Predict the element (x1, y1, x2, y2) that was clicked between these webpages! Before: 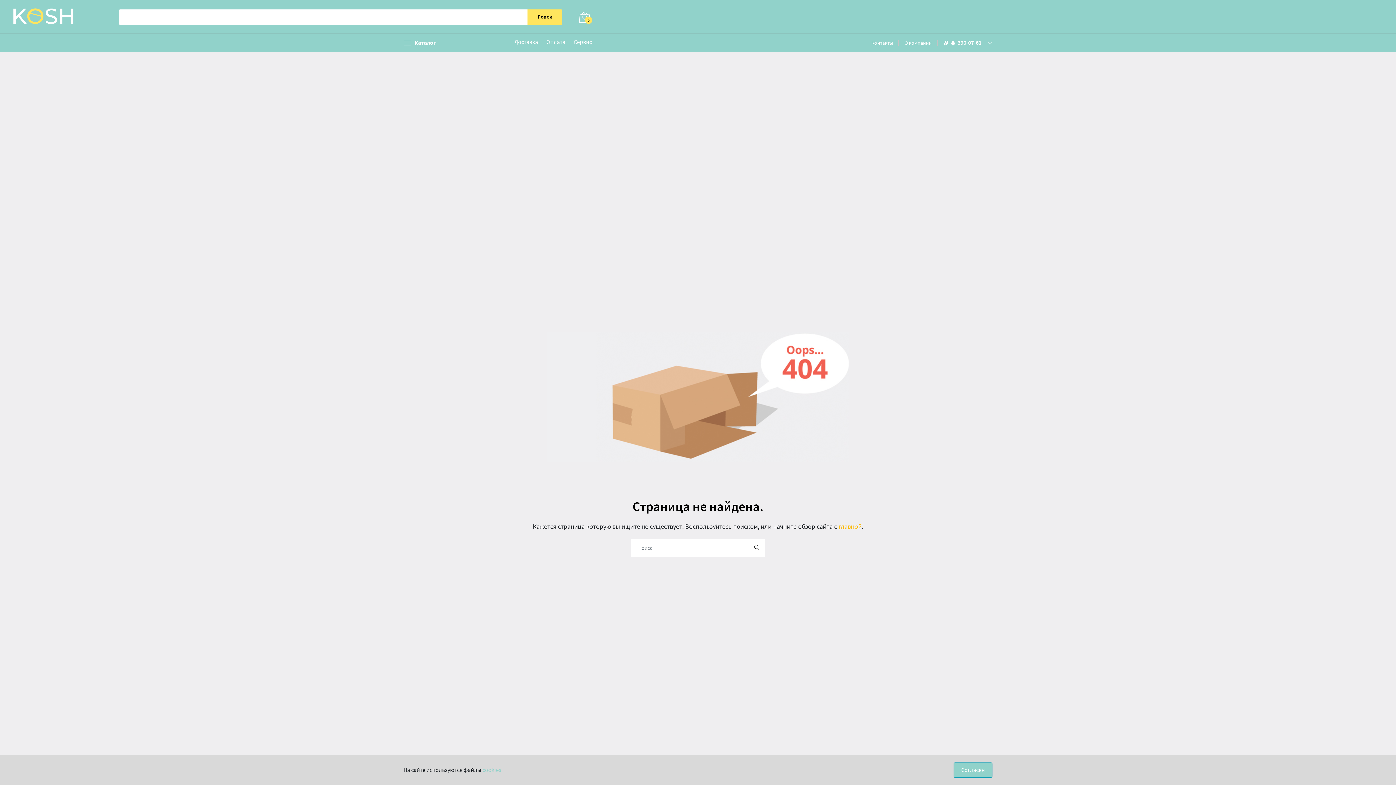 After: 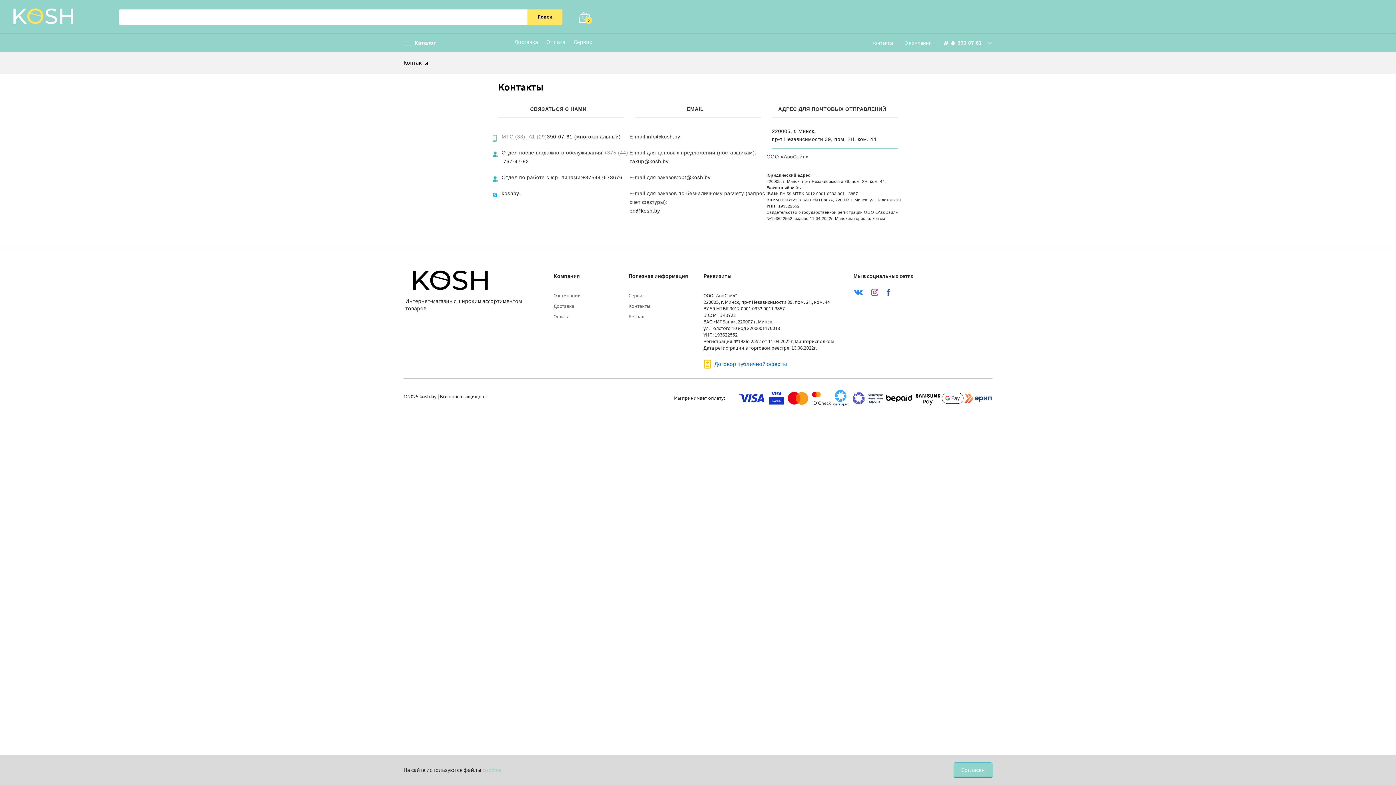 Action: label: Контакты bbox: (871, 40, 893, 45)